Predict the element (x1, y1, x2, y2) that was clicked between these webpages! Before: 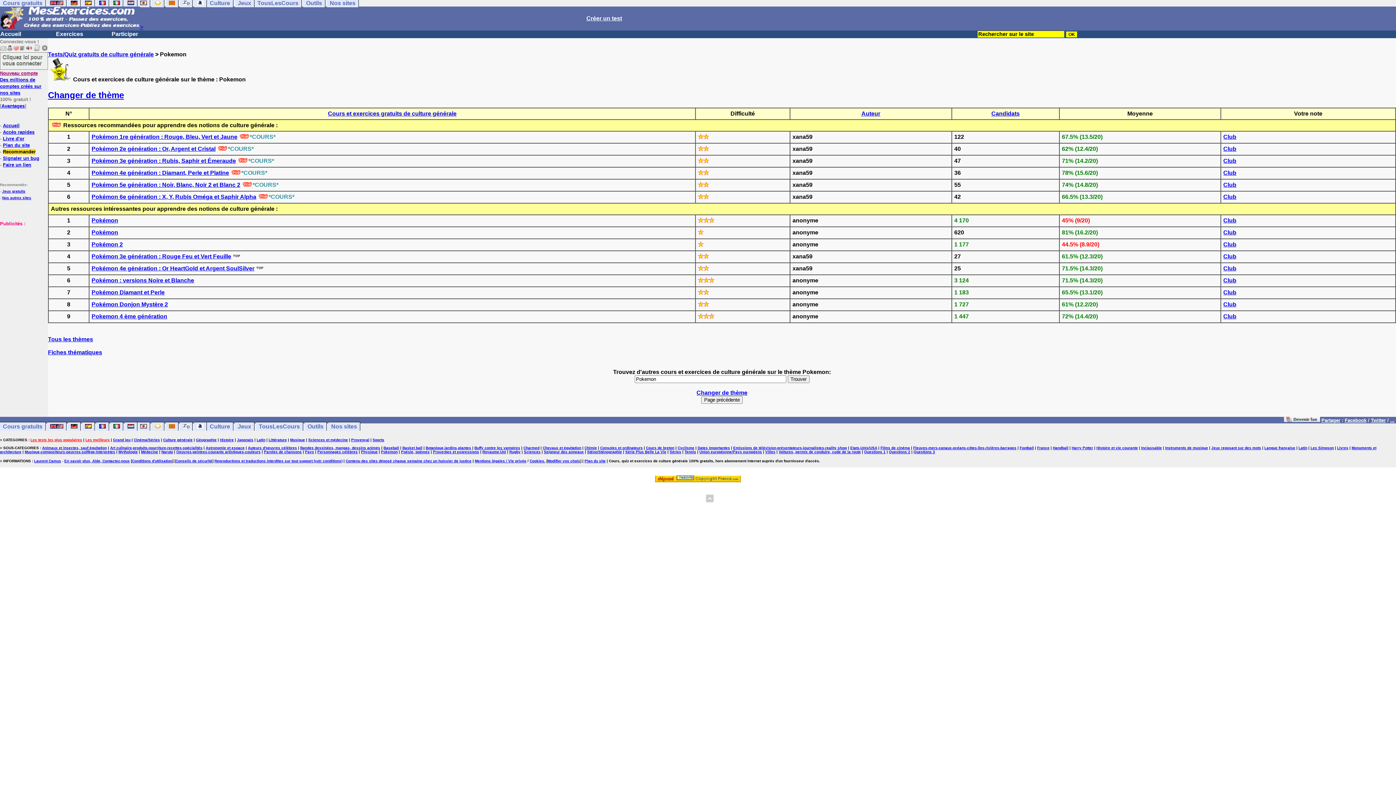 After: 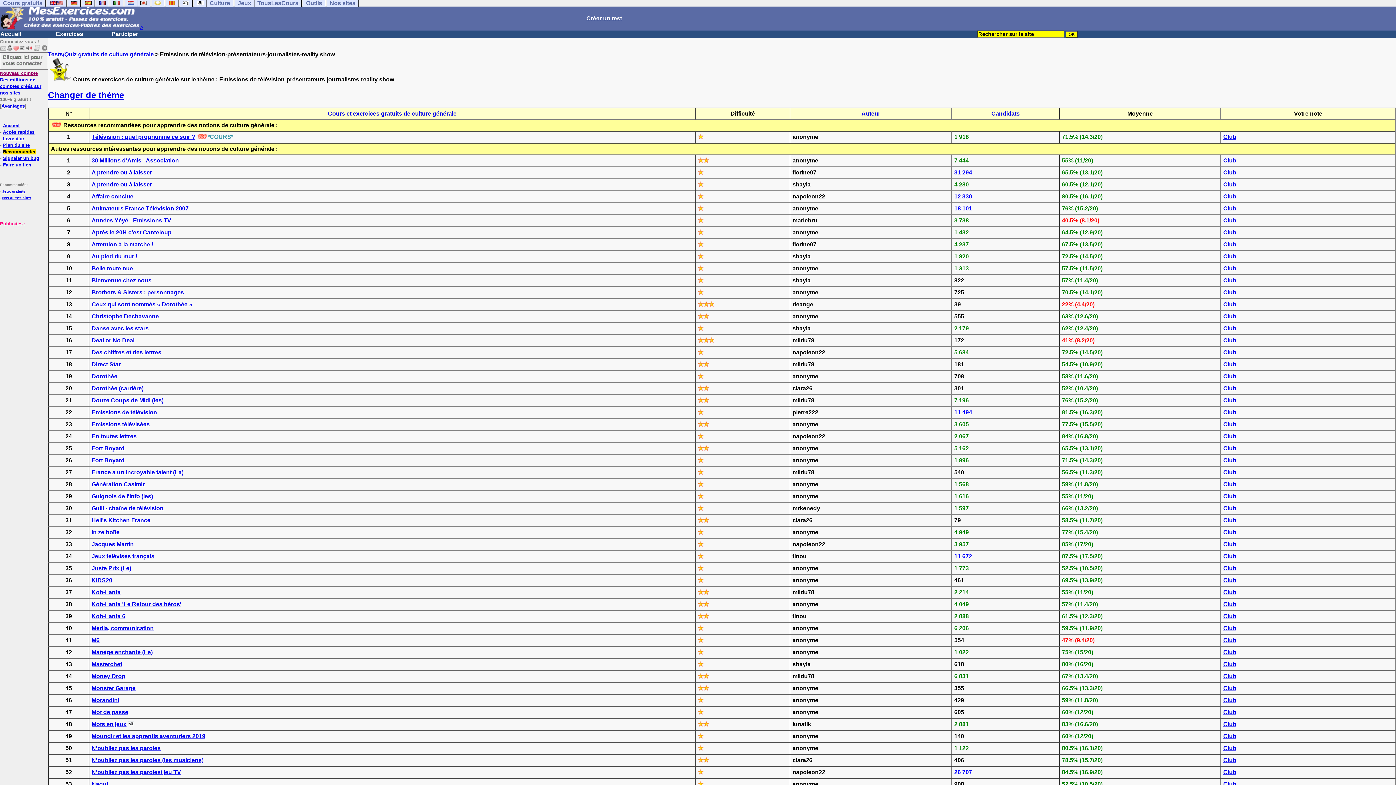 Action: bbox: (733, 446, 847, 450) label: Emissions de télévision-présentateurs-journalistes-reality show